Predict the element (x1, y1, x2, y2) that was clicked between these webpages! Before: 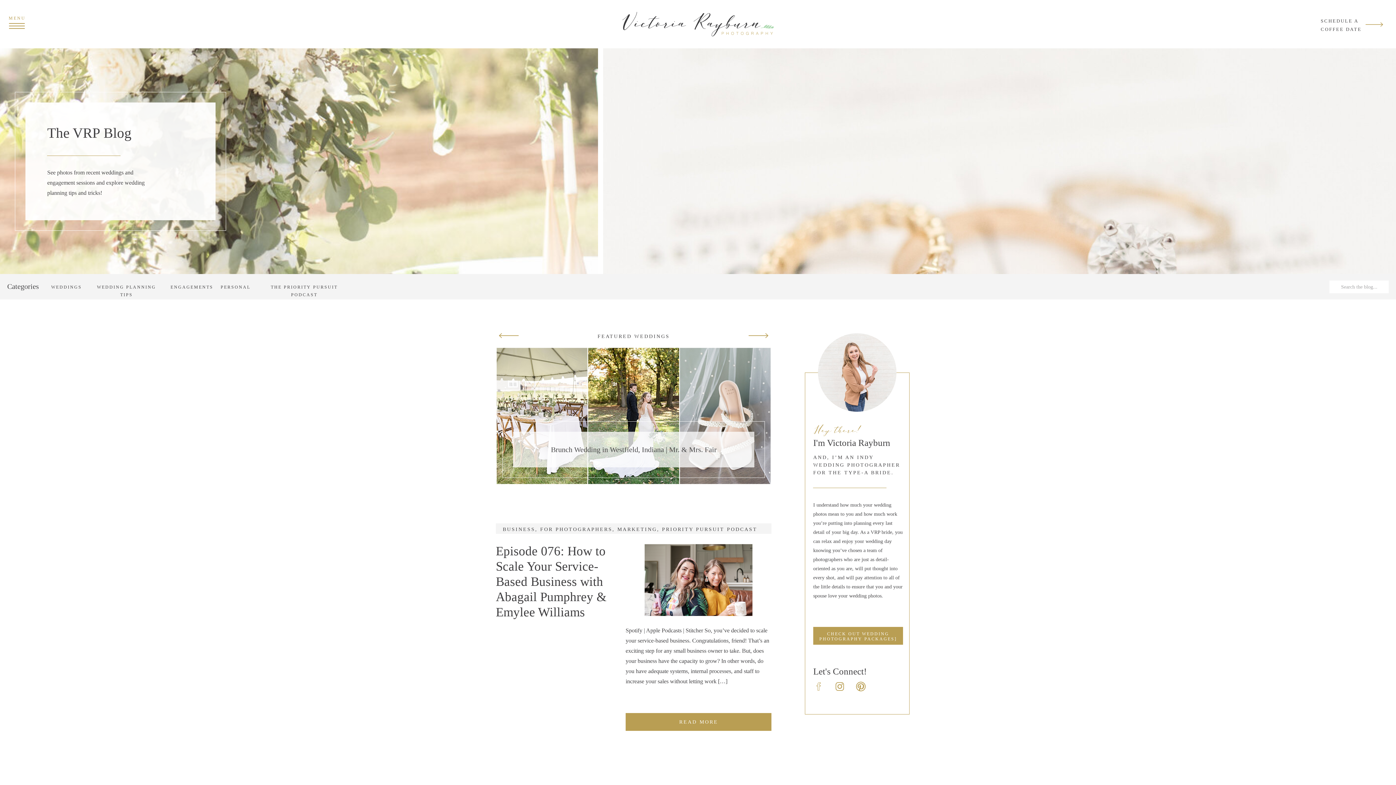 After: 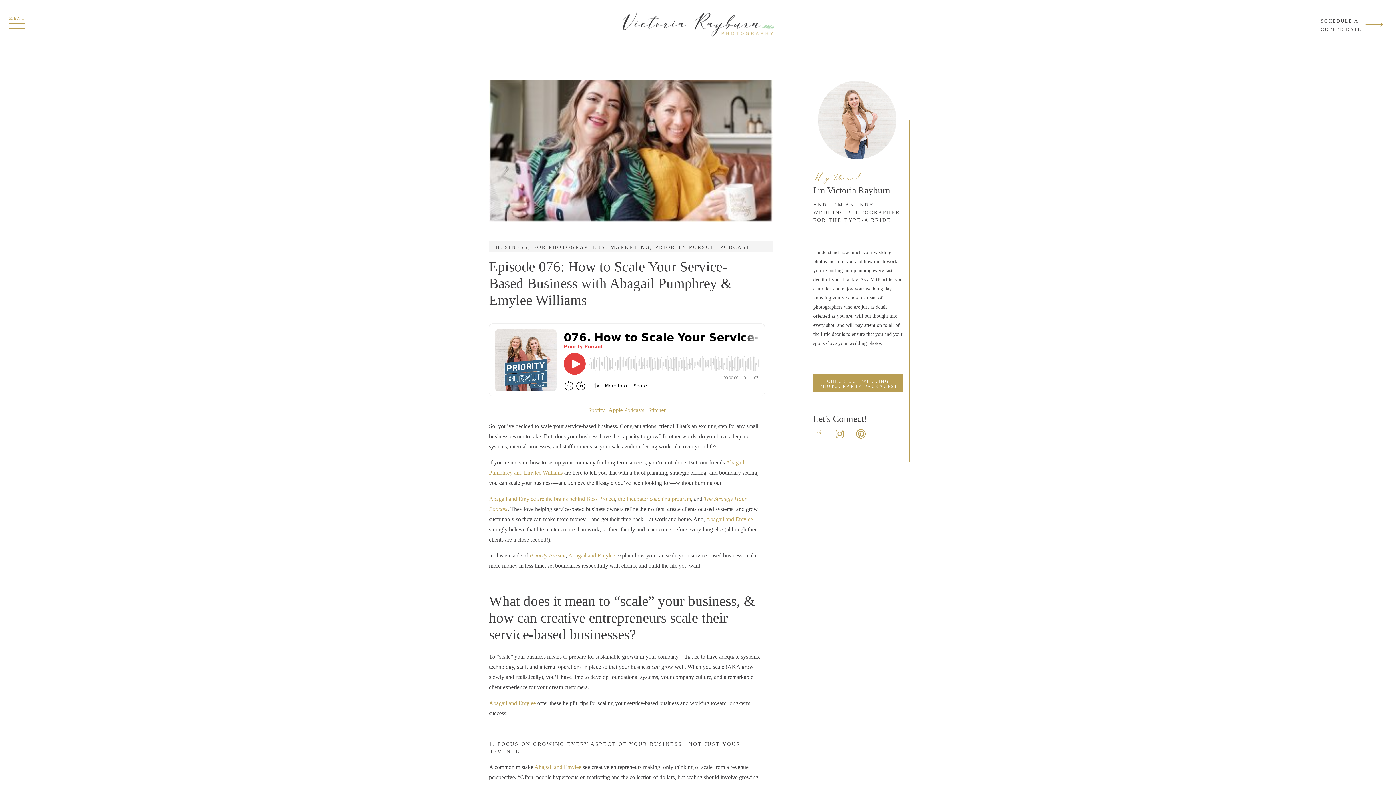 Action: bbox: (496, 544, 606, 619) label: Episode 076: How to Scale Your Service-Based Business with Abagail Pumphrey & Emylee Williams